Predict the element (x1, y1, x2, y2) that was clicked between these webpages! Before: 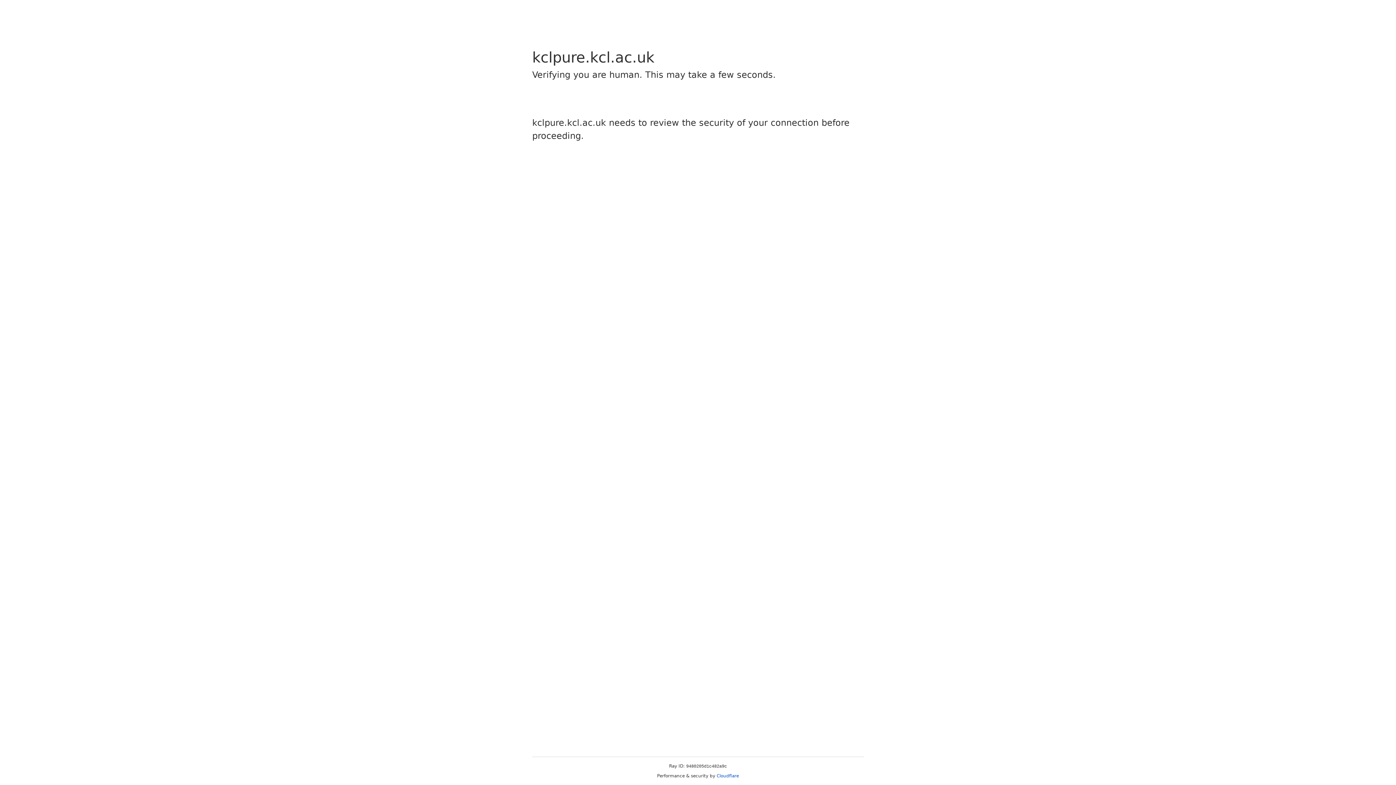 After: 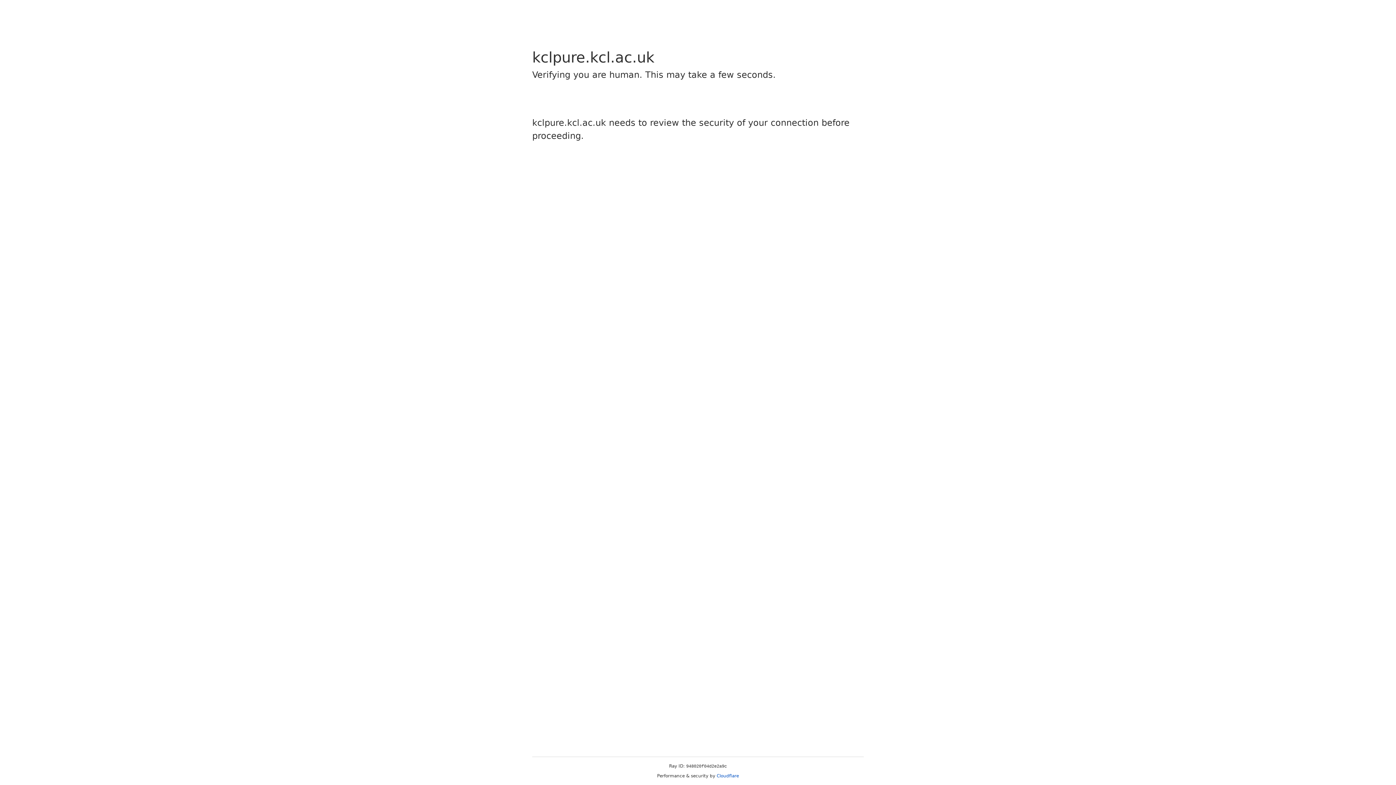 Action: label: Cloudflare bbox: (716, 773, 739, 778)